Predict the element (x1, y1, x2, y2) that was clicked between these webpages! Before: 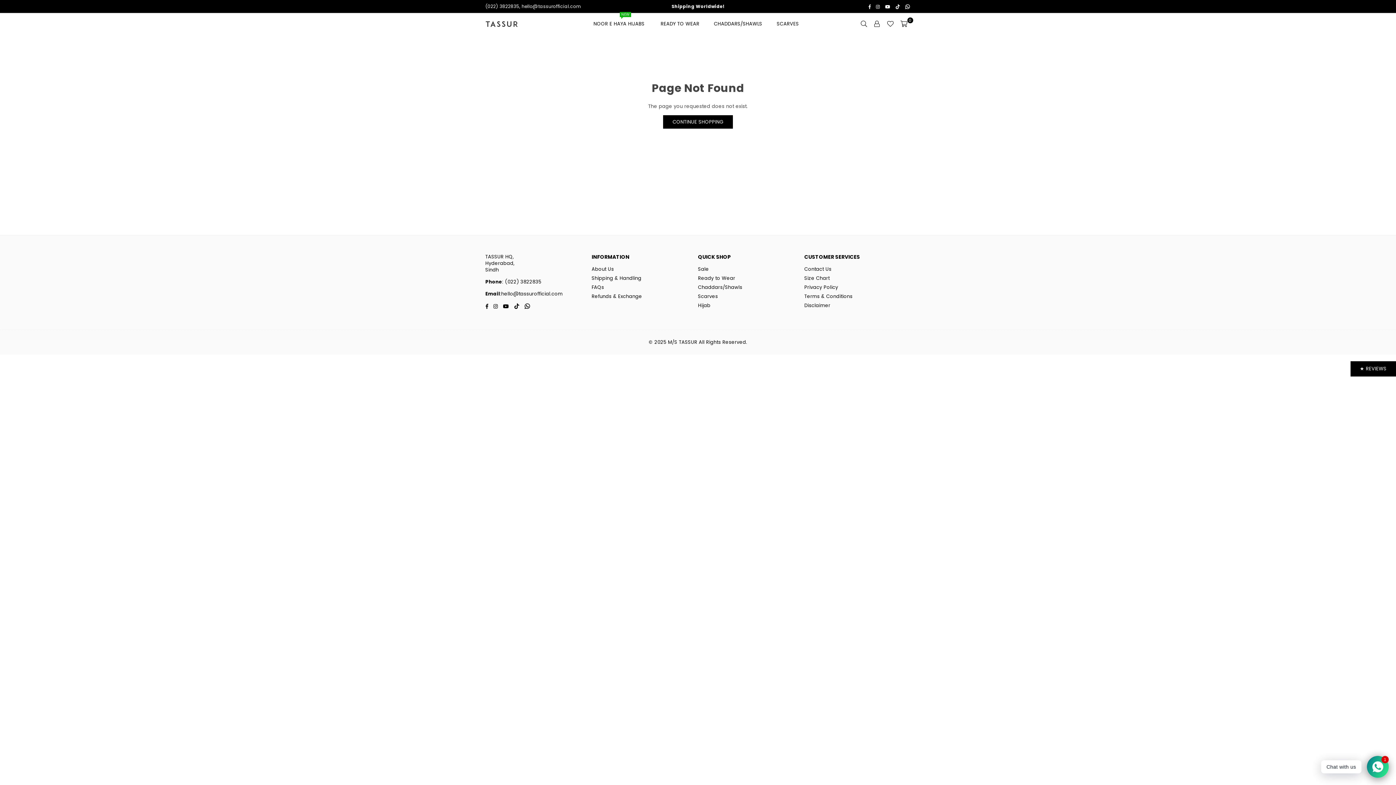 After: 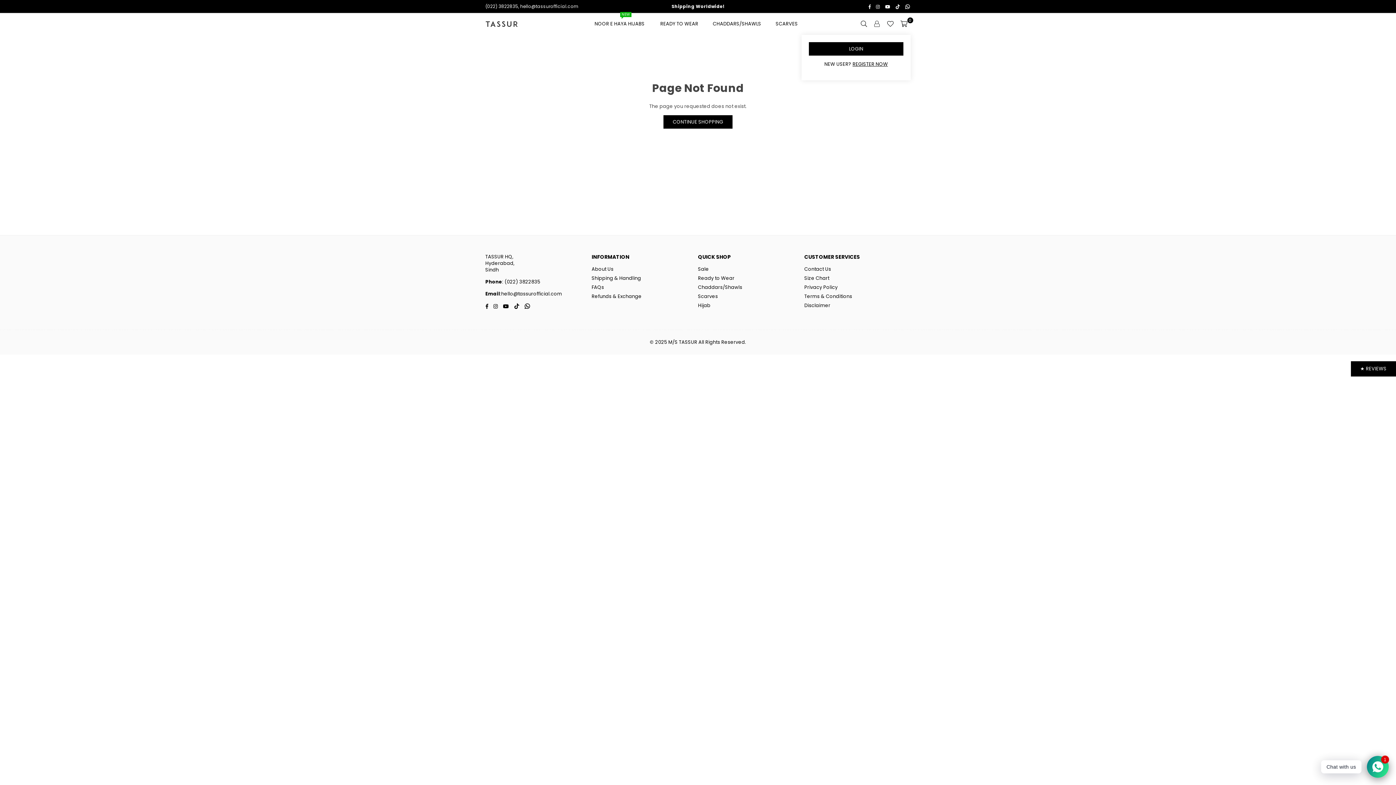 Action: bbox: (870, 18, 883, 29)